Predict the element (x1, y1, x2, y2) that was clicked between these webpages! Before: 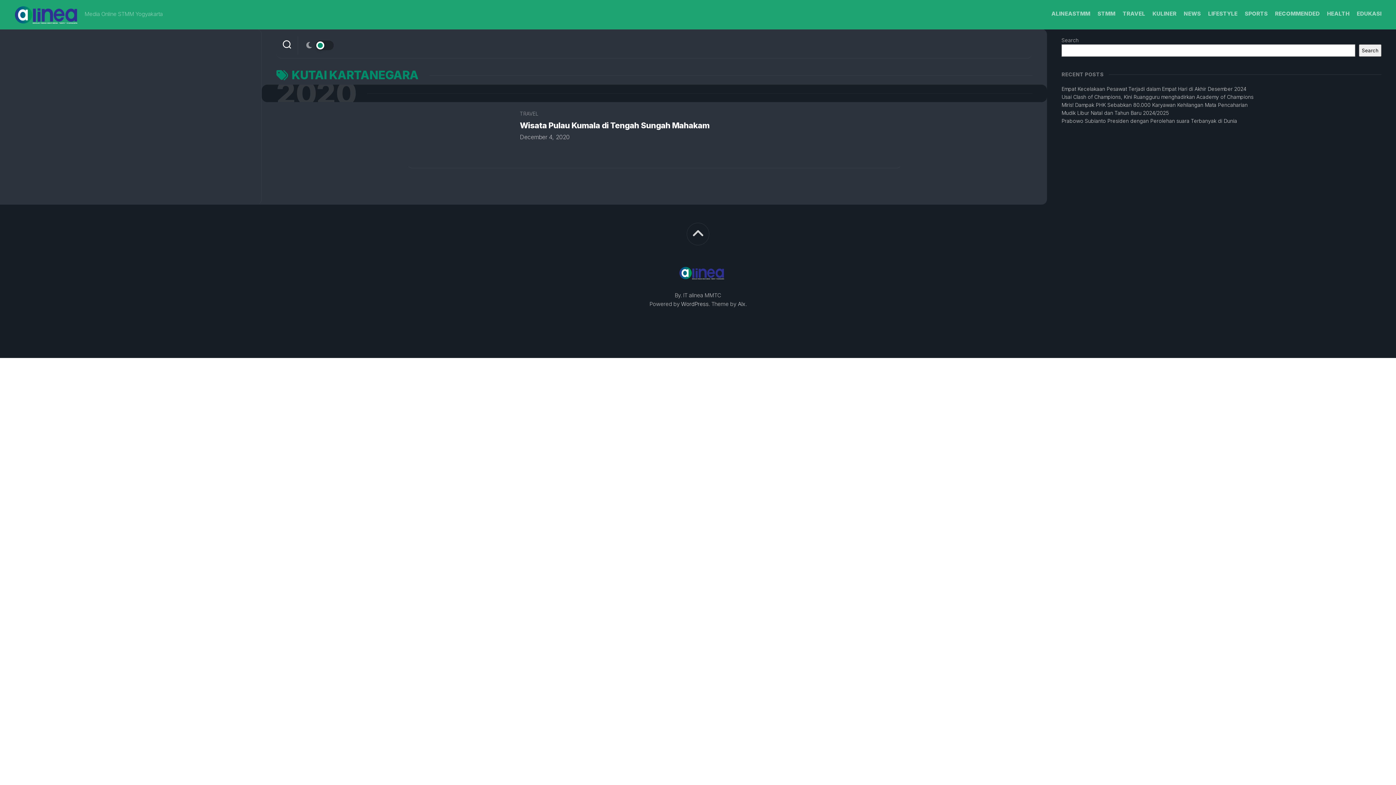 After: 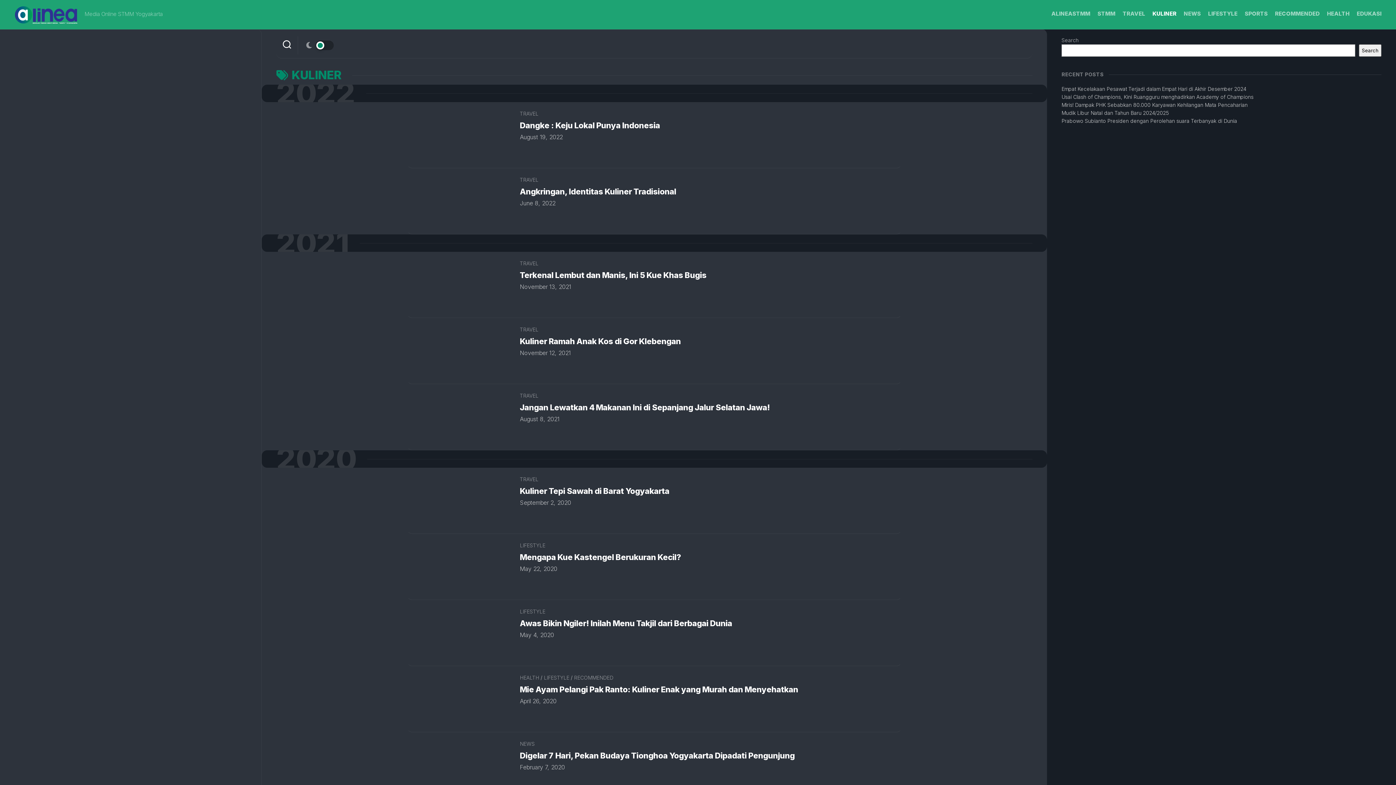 Action: bbox: (1152, 10, 1176, 17) label: KULINER